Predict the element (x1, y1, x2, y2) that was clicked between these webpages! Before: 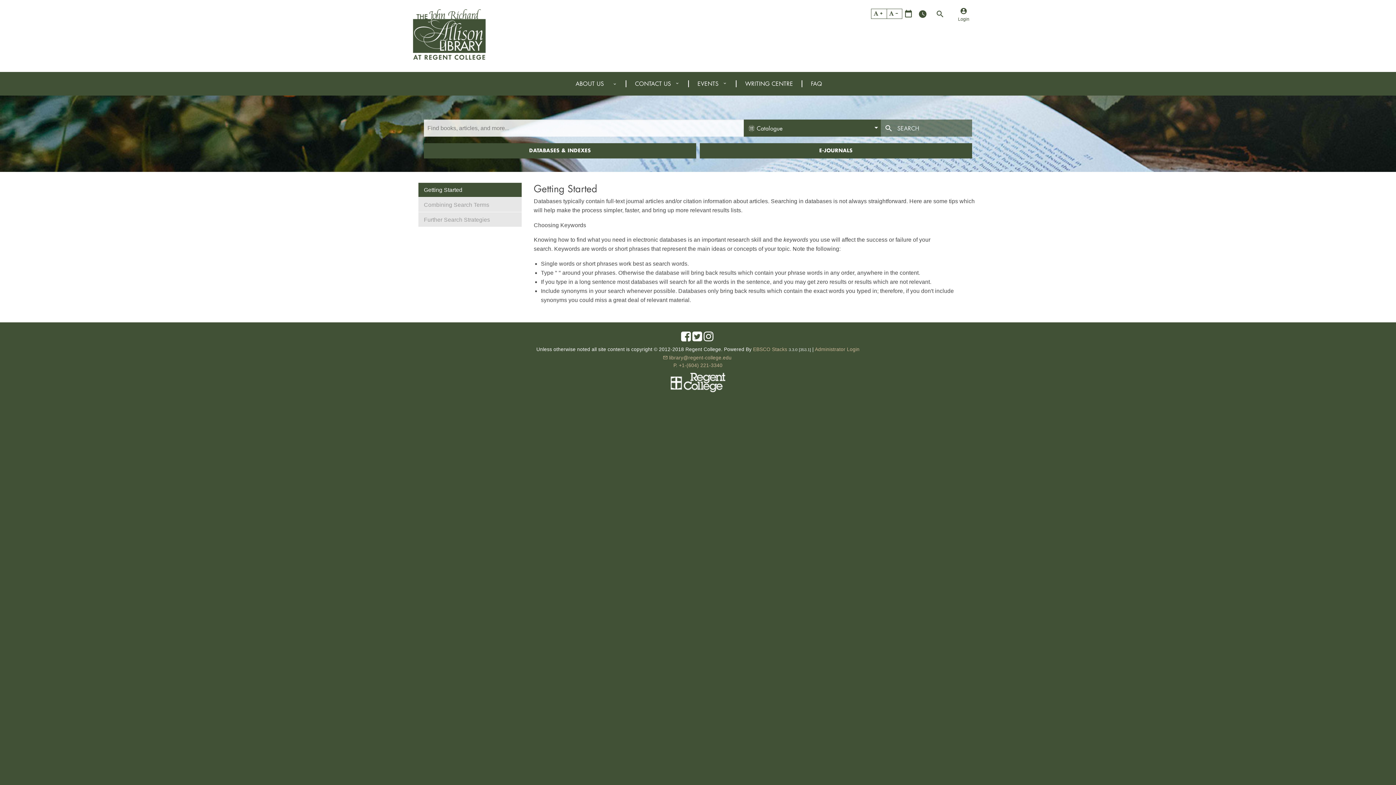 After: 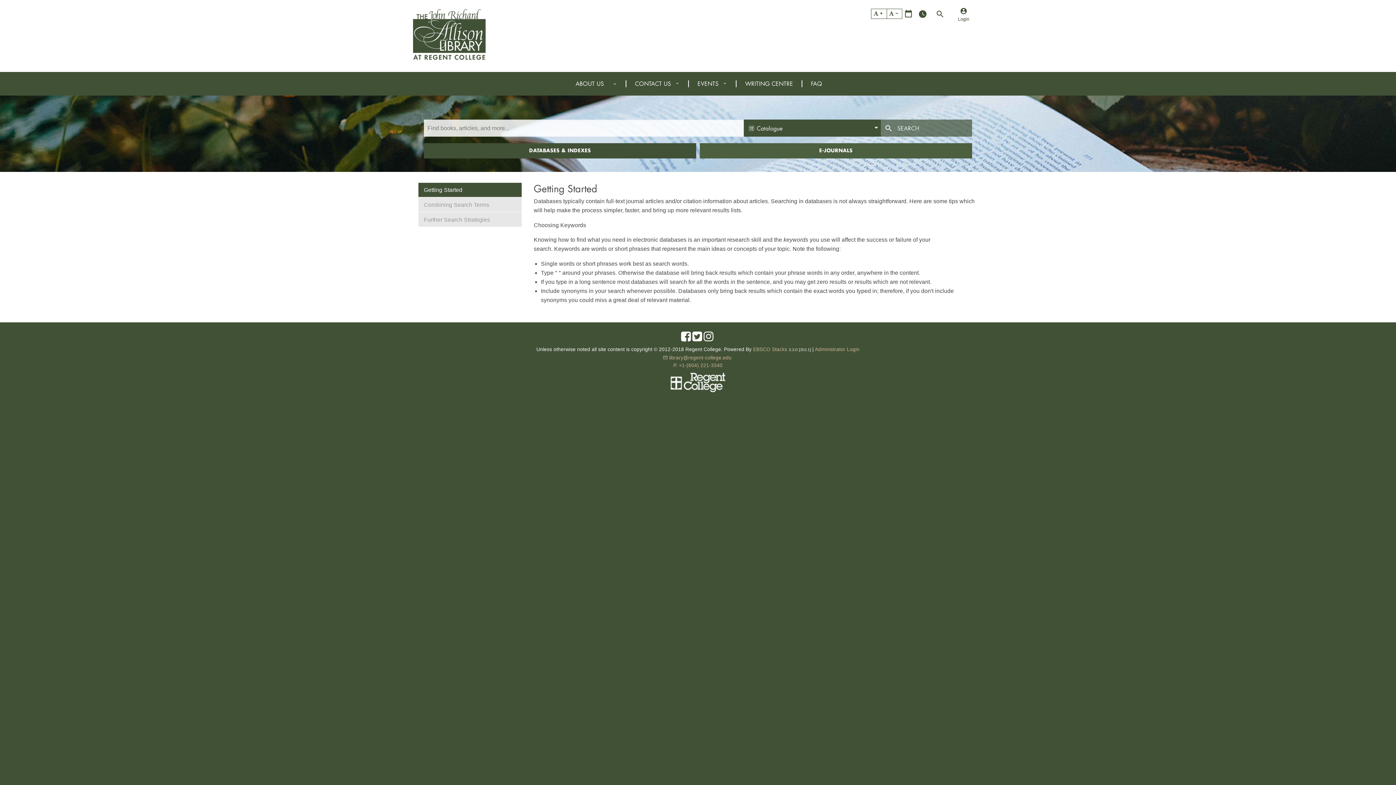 Action: label: E-JOURNALS bbox: (699, 143, 972, 158)